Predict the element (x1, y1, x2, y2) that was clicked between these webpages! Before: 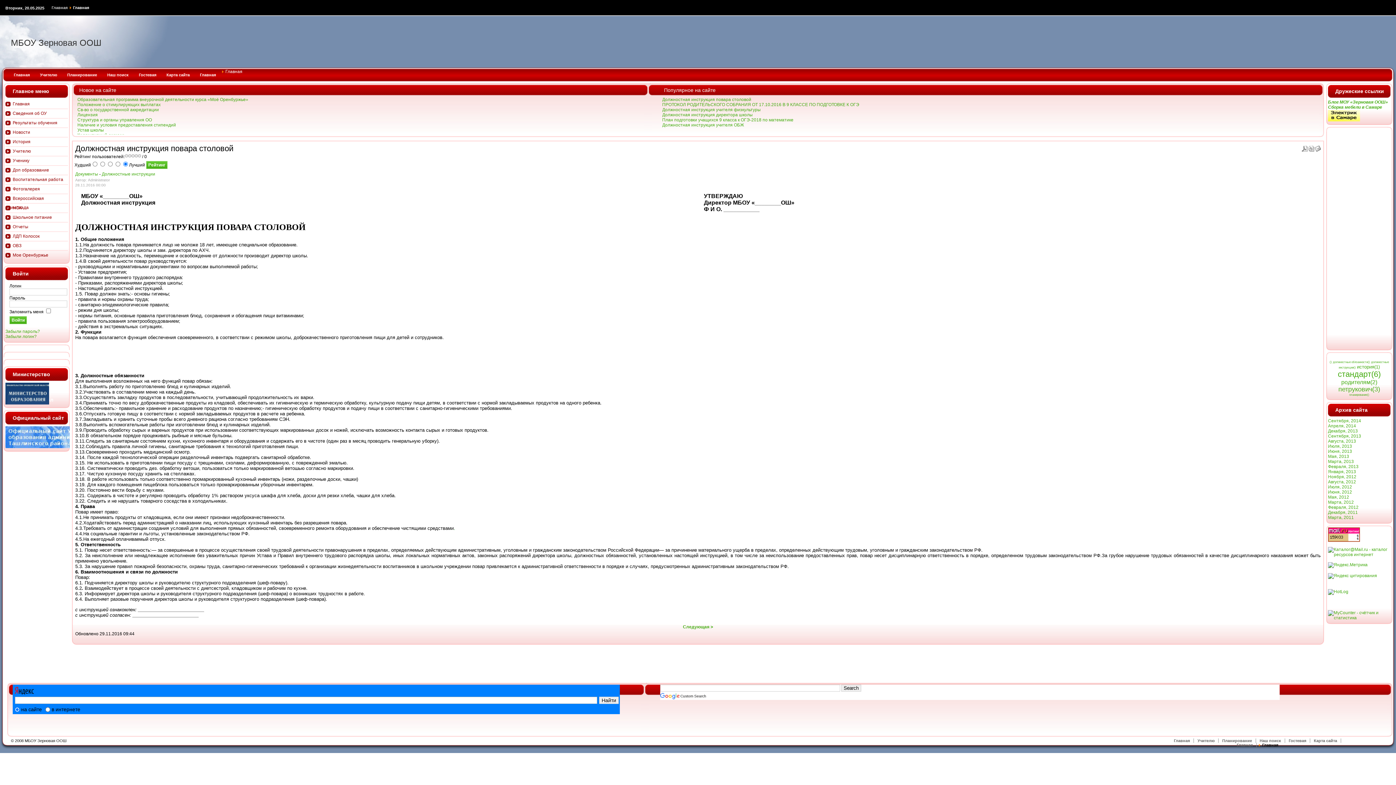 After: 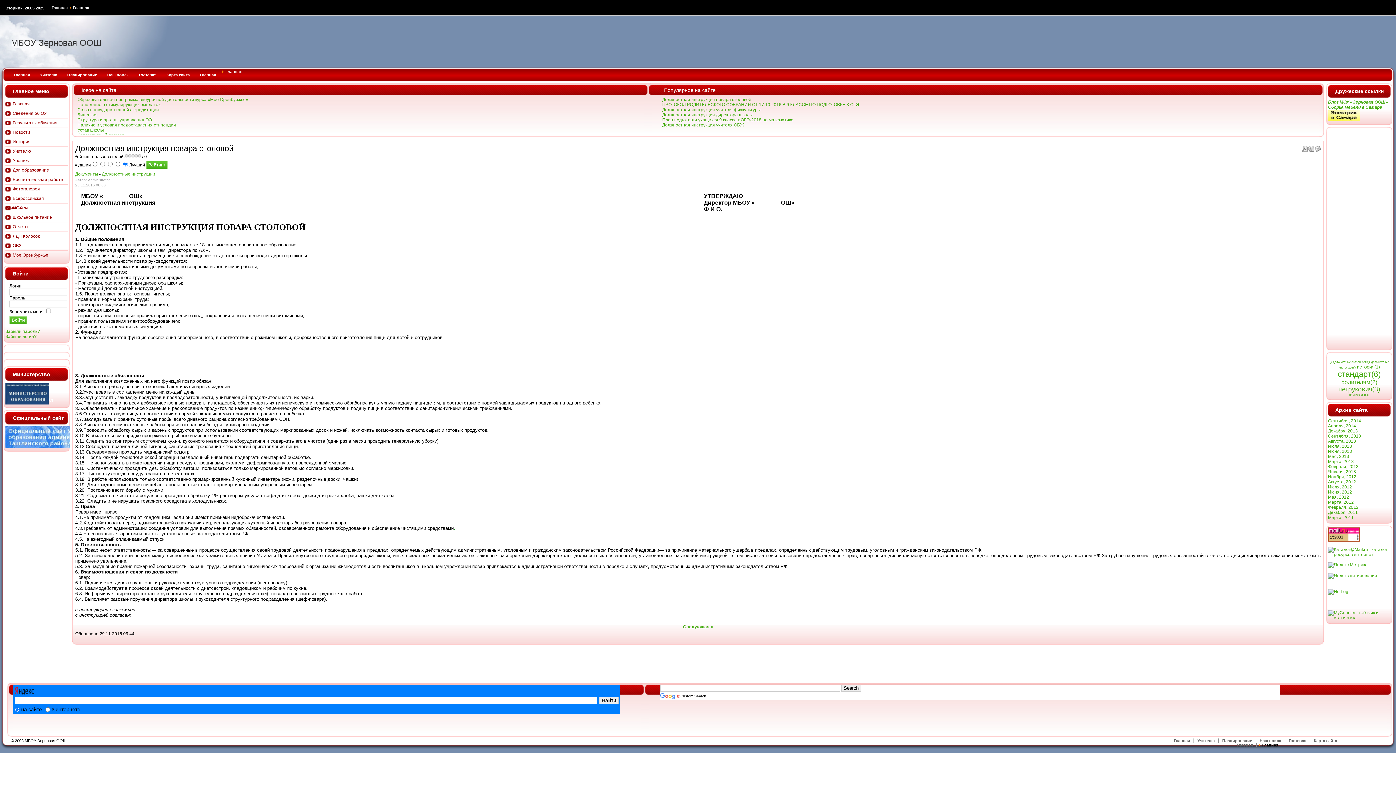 Action: label: Должностная инструкция повара столовой bbox: (75, 144, 233, 153)